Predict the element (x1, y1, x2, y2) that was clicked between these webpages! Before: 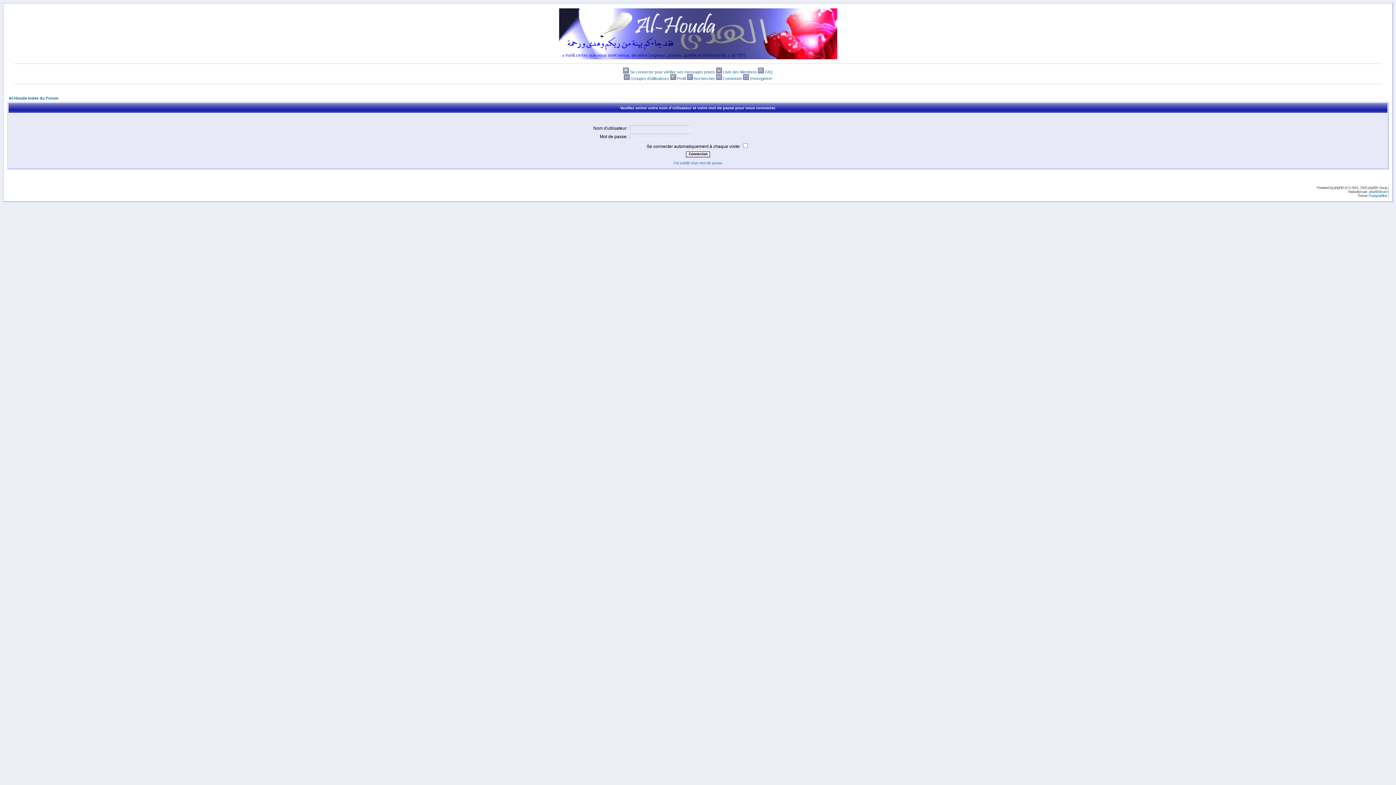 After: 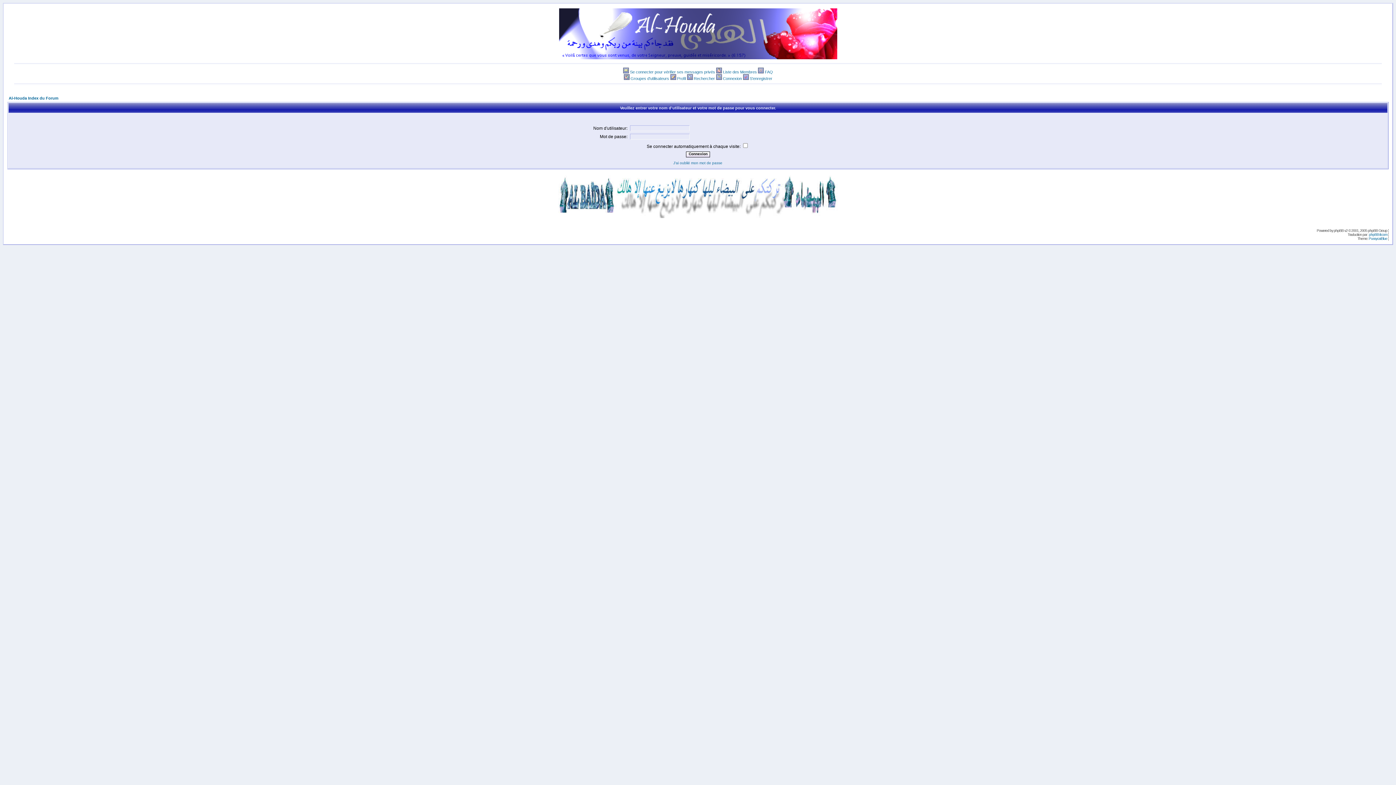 Action: bbox: (630, 76, 669, 80) label: Groupes d'utilisateurs